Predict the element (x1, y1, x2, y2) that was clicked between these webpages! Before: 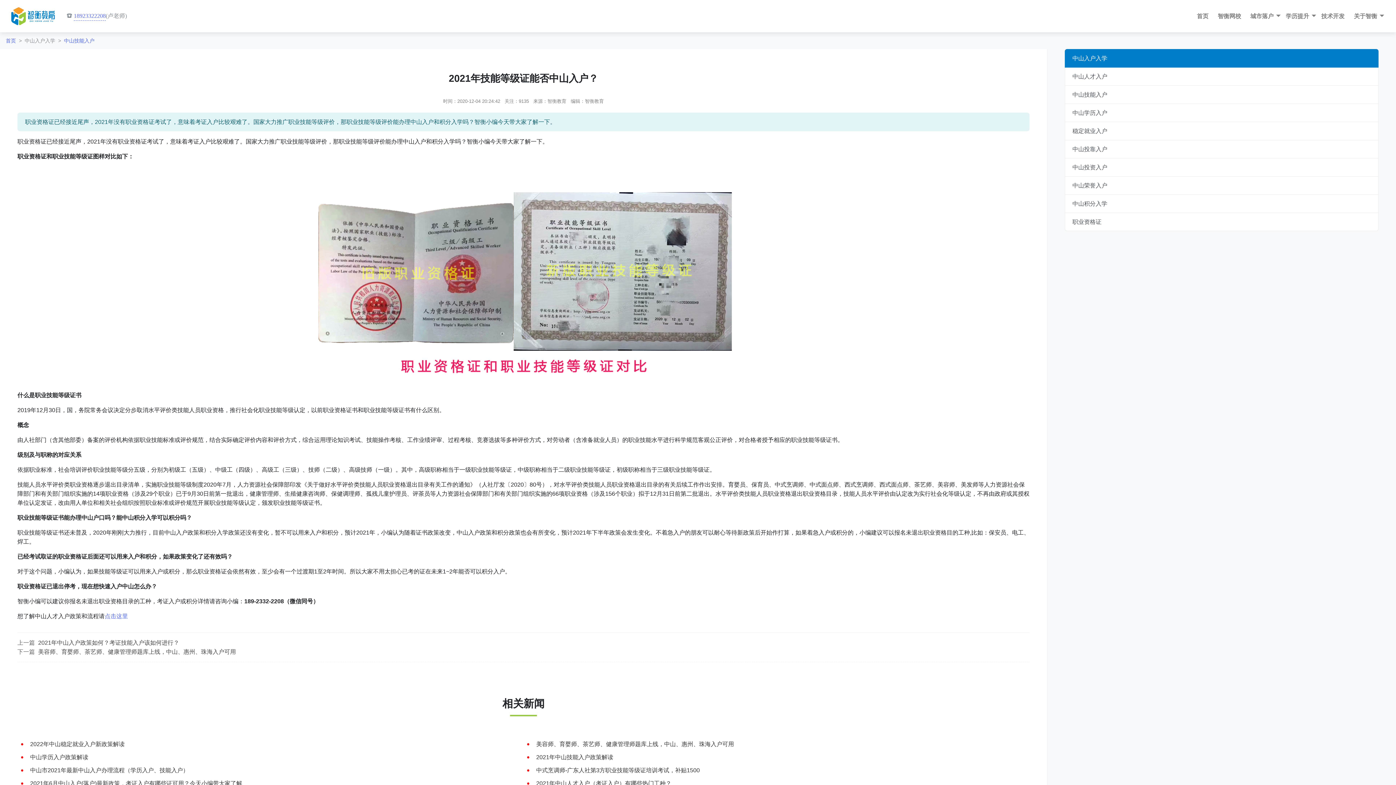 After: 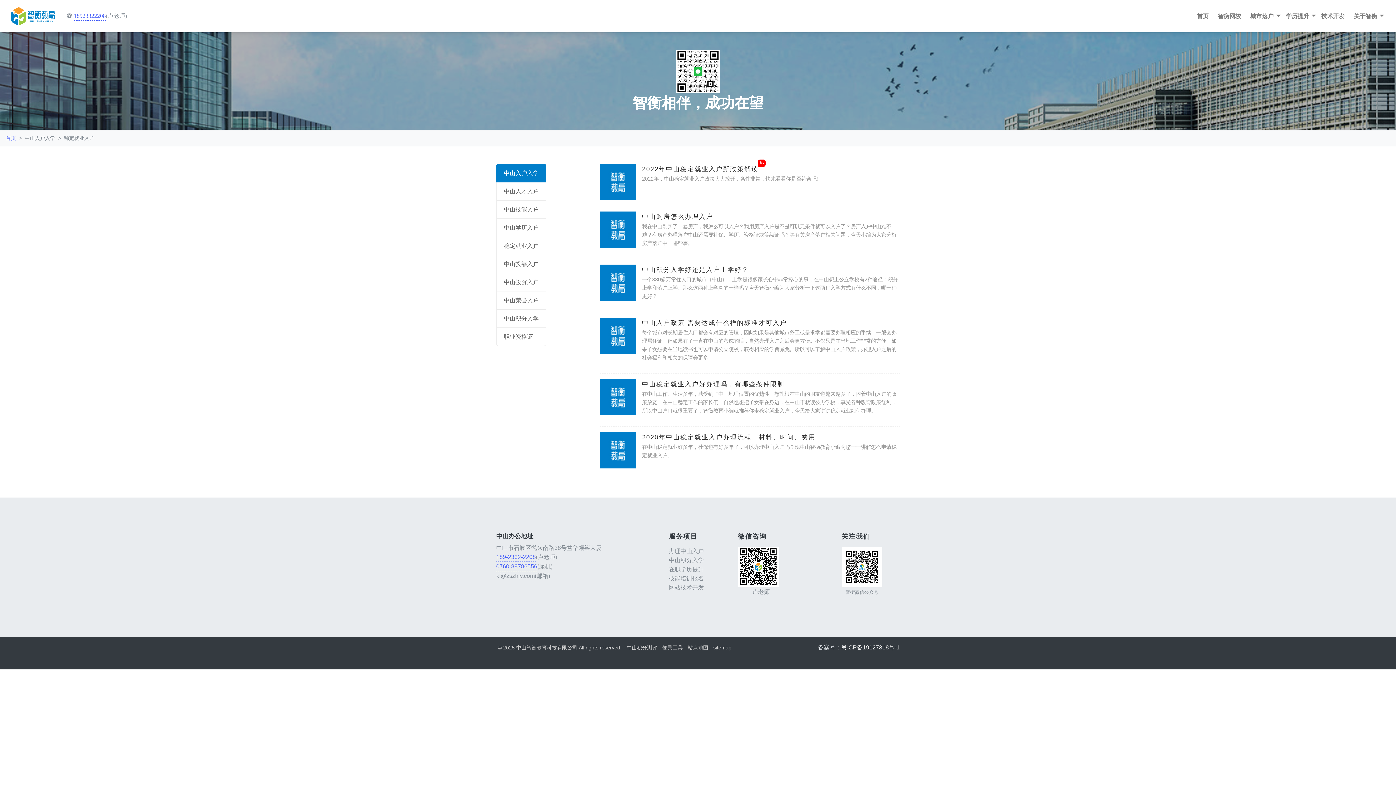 Action: label: 稳定就业入户 bbox: (1065, 121, 1378, 140)